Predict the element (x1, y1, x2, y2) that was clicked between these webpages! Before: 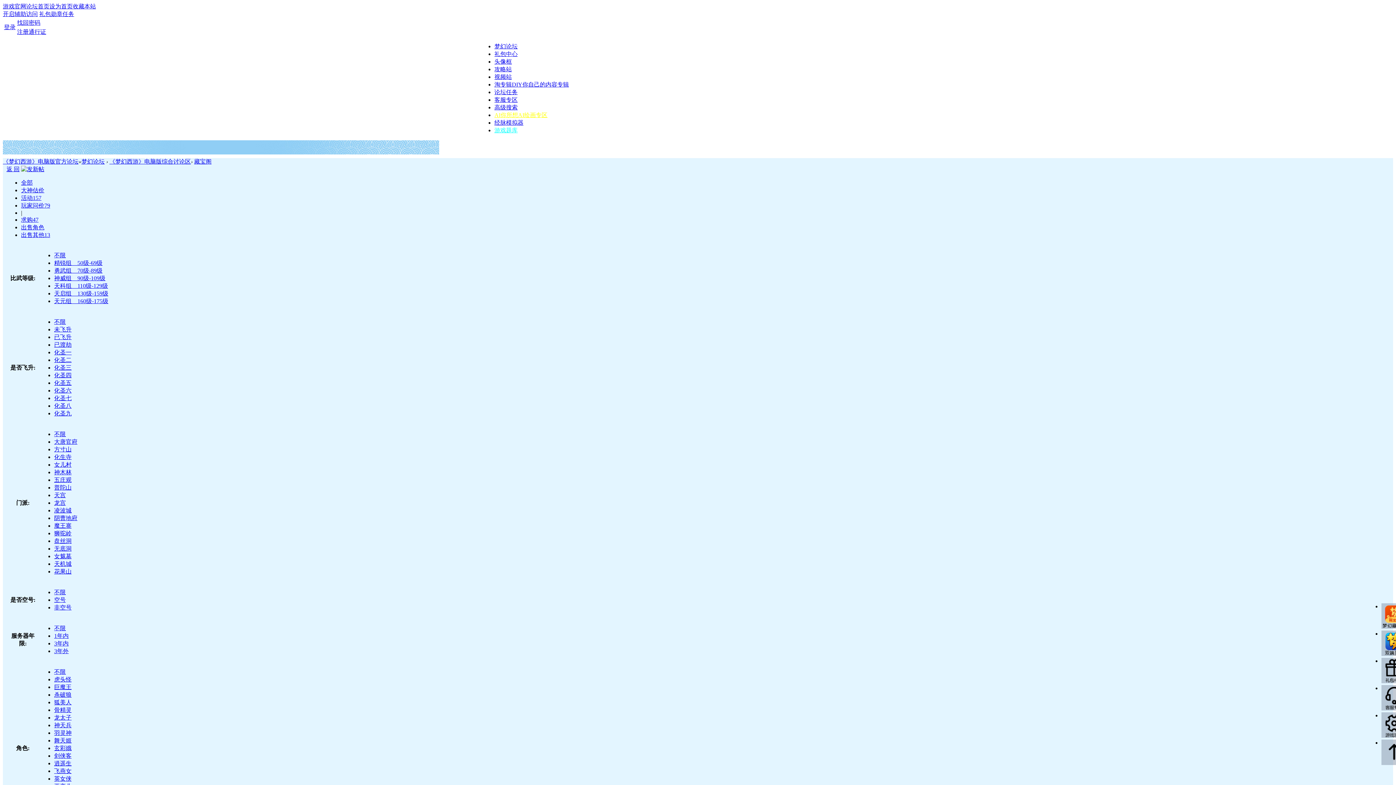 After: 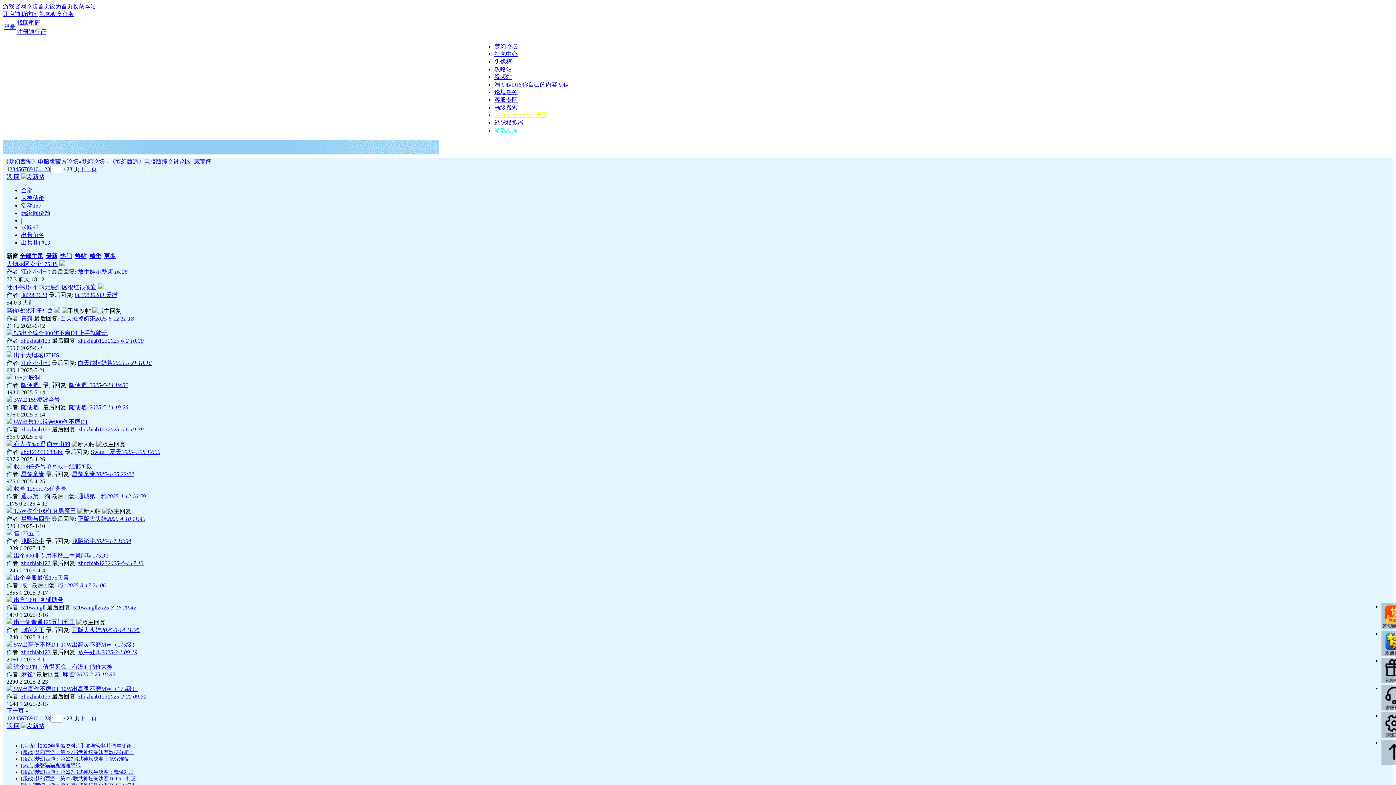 Action: bbox: (21, 179, 32, 185) label: 全部